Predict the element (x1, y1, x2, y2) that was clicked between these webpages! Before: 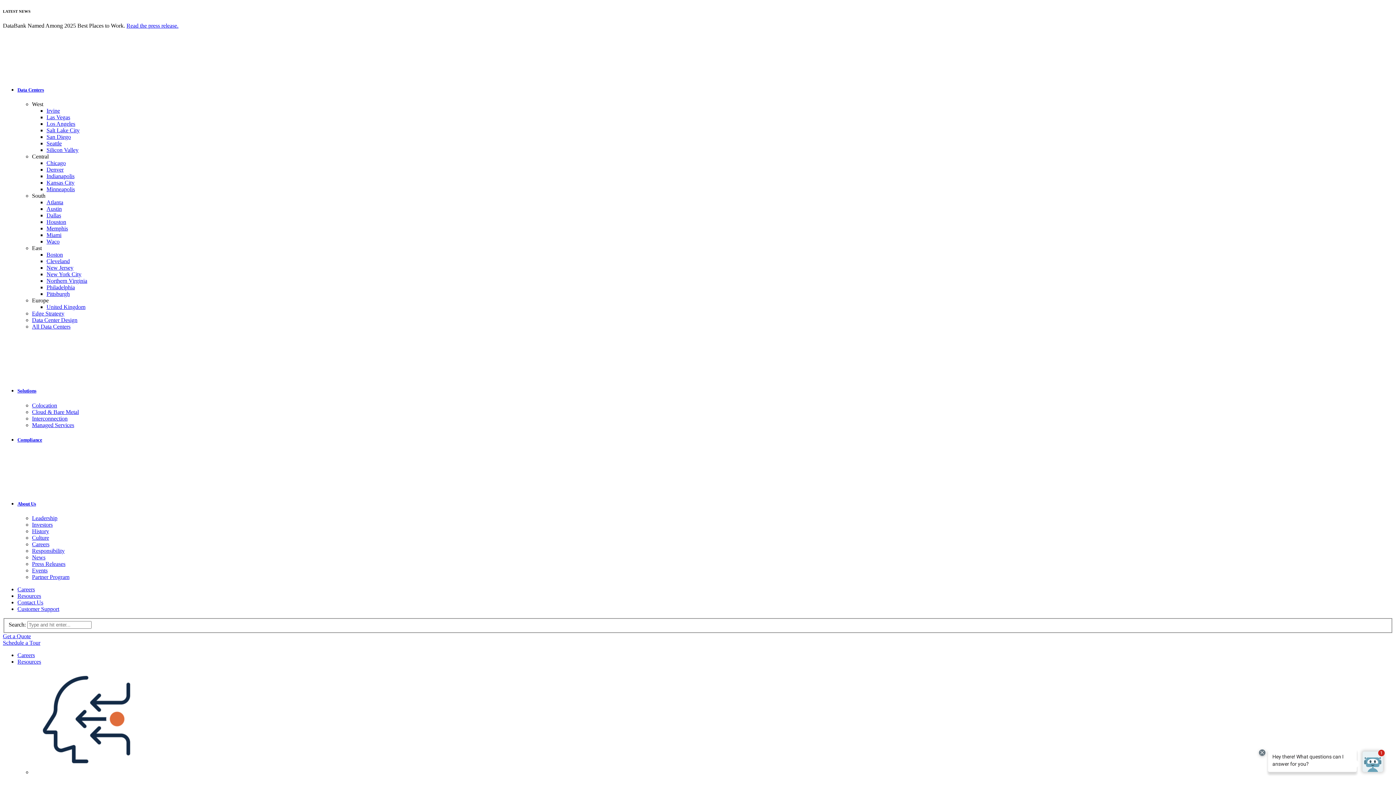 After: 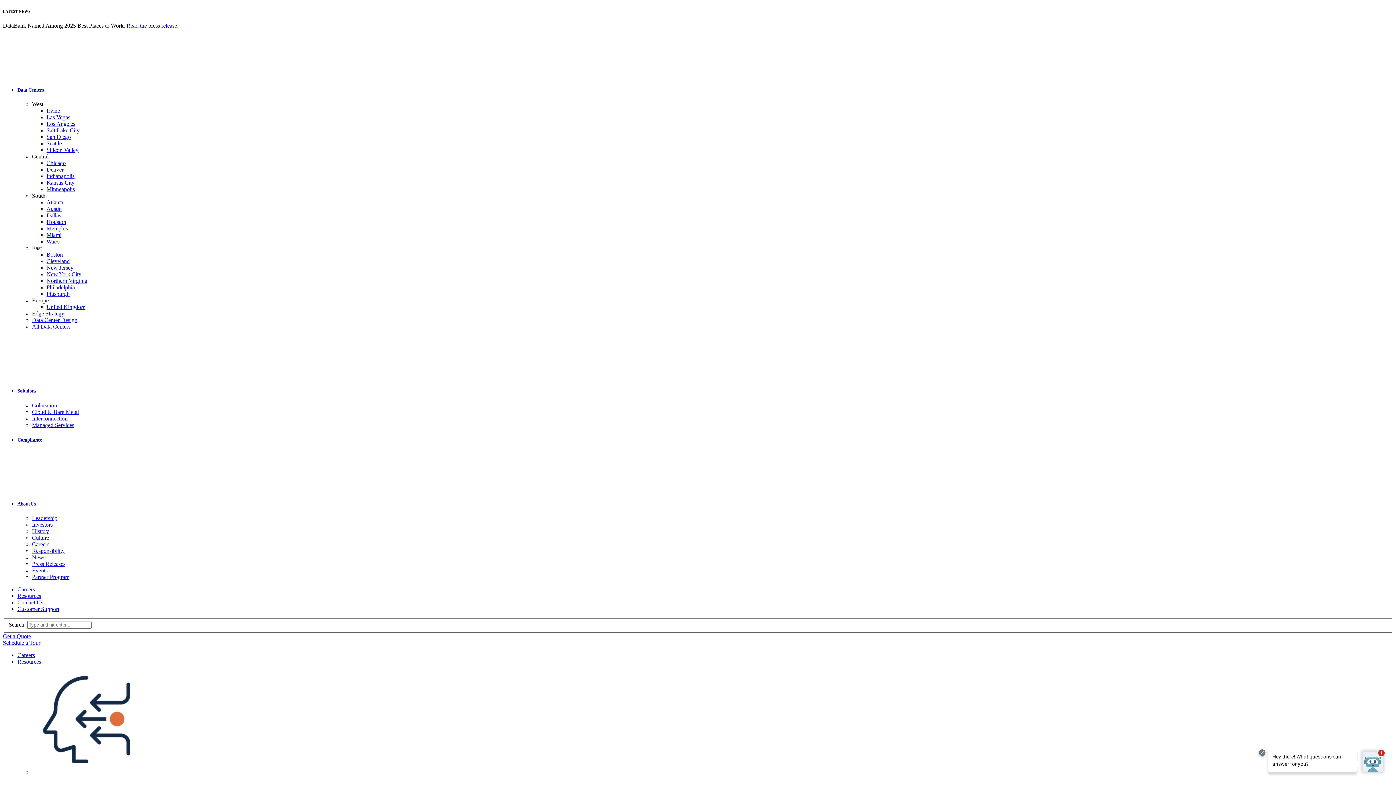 Action: bbox: (32, 521, 52, 528) label: Investors